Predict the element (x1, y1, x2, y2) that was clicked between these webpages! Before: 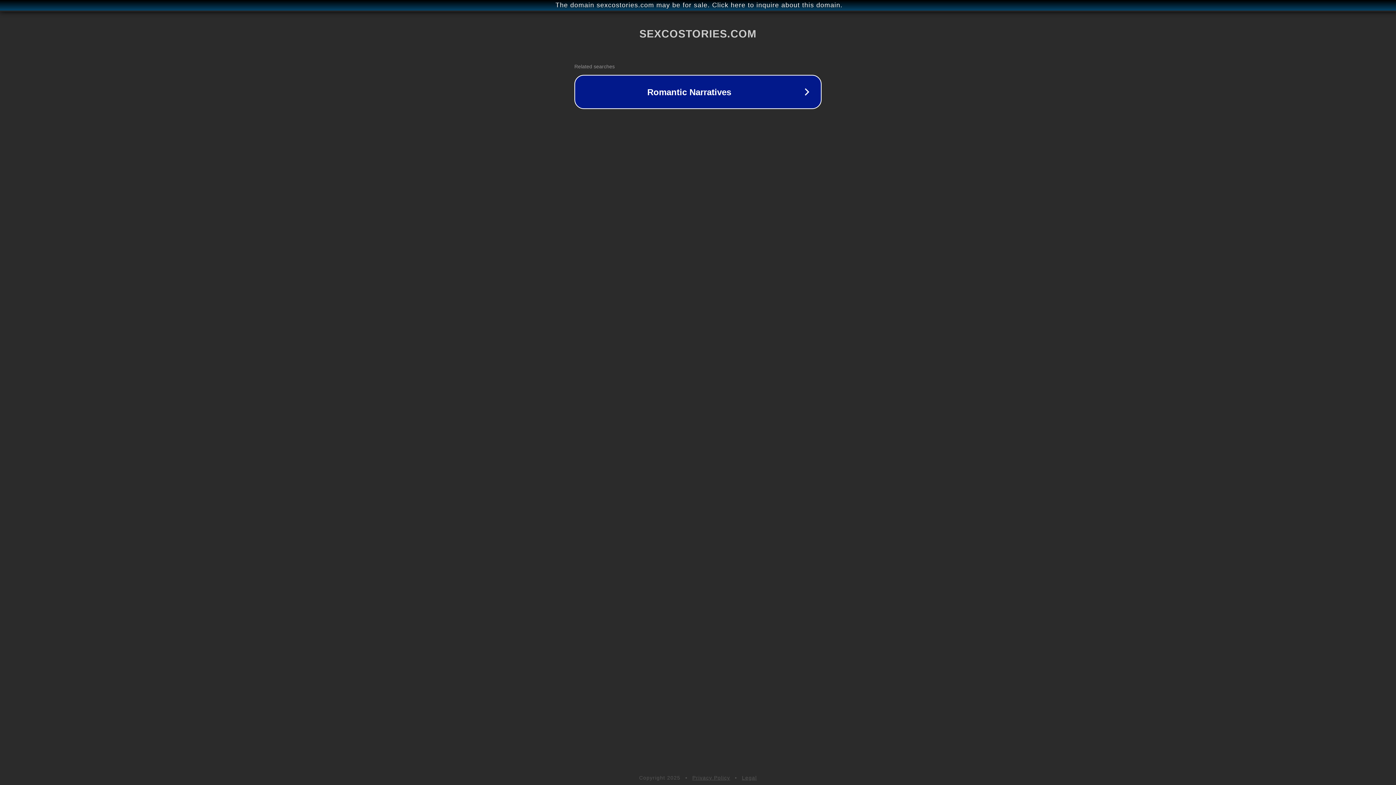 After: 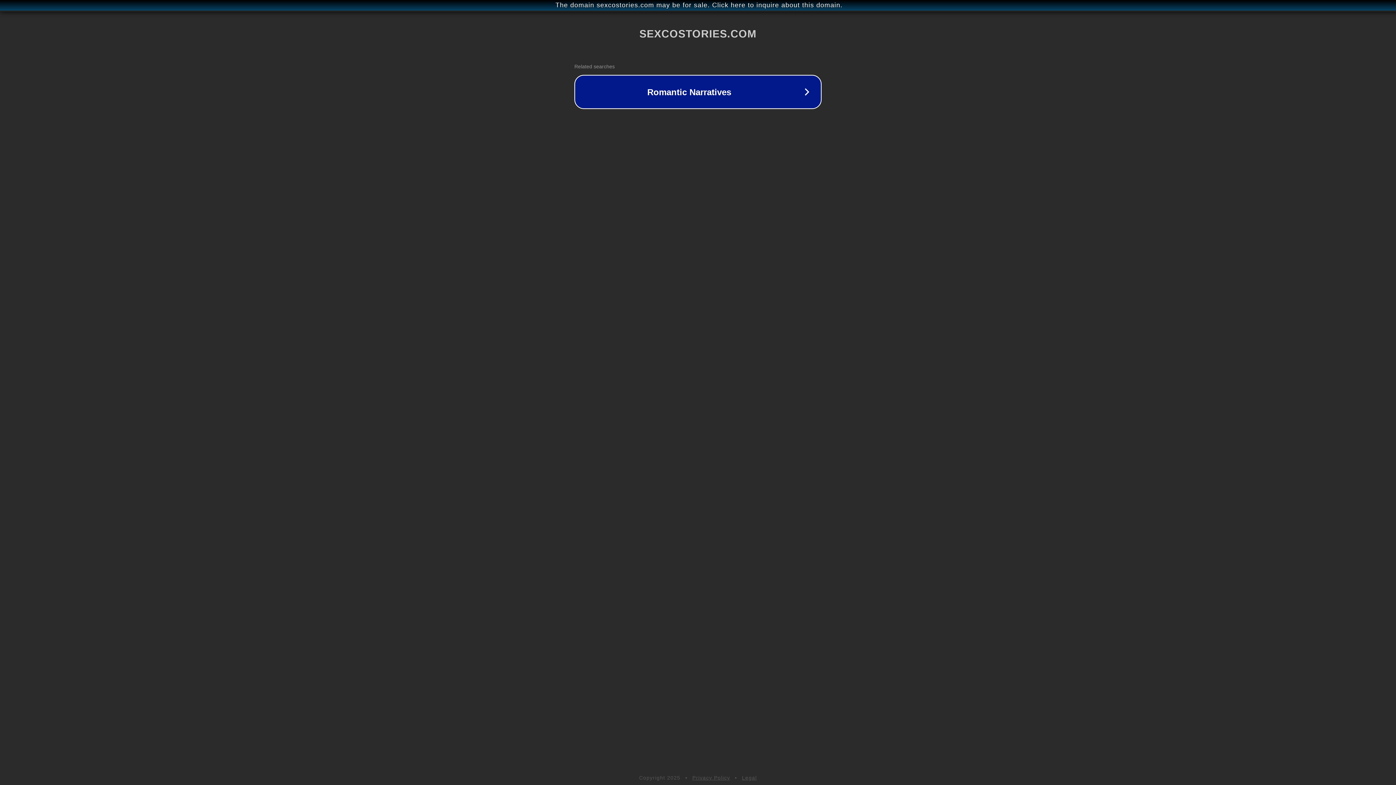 Action: bbox: (742, 775, 757, 781) label: Legal